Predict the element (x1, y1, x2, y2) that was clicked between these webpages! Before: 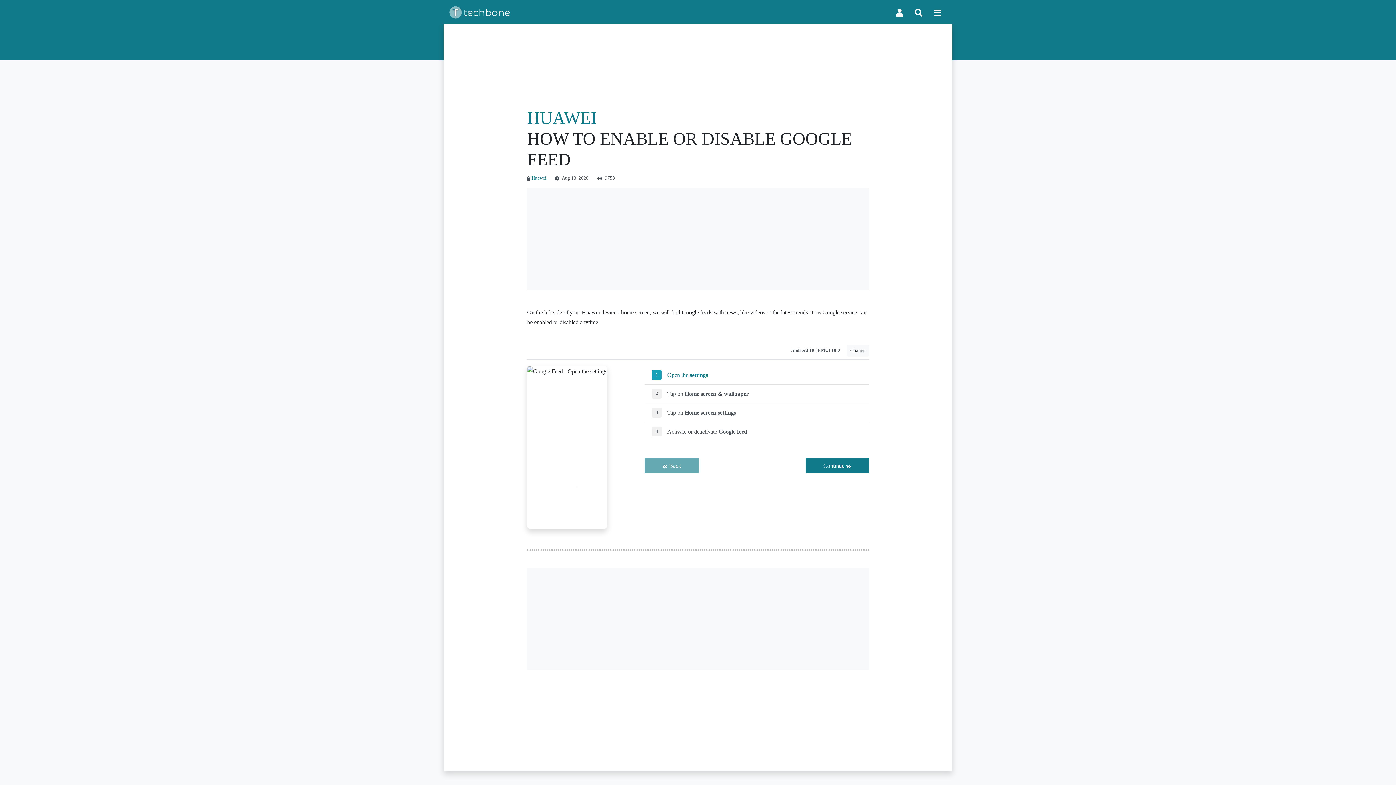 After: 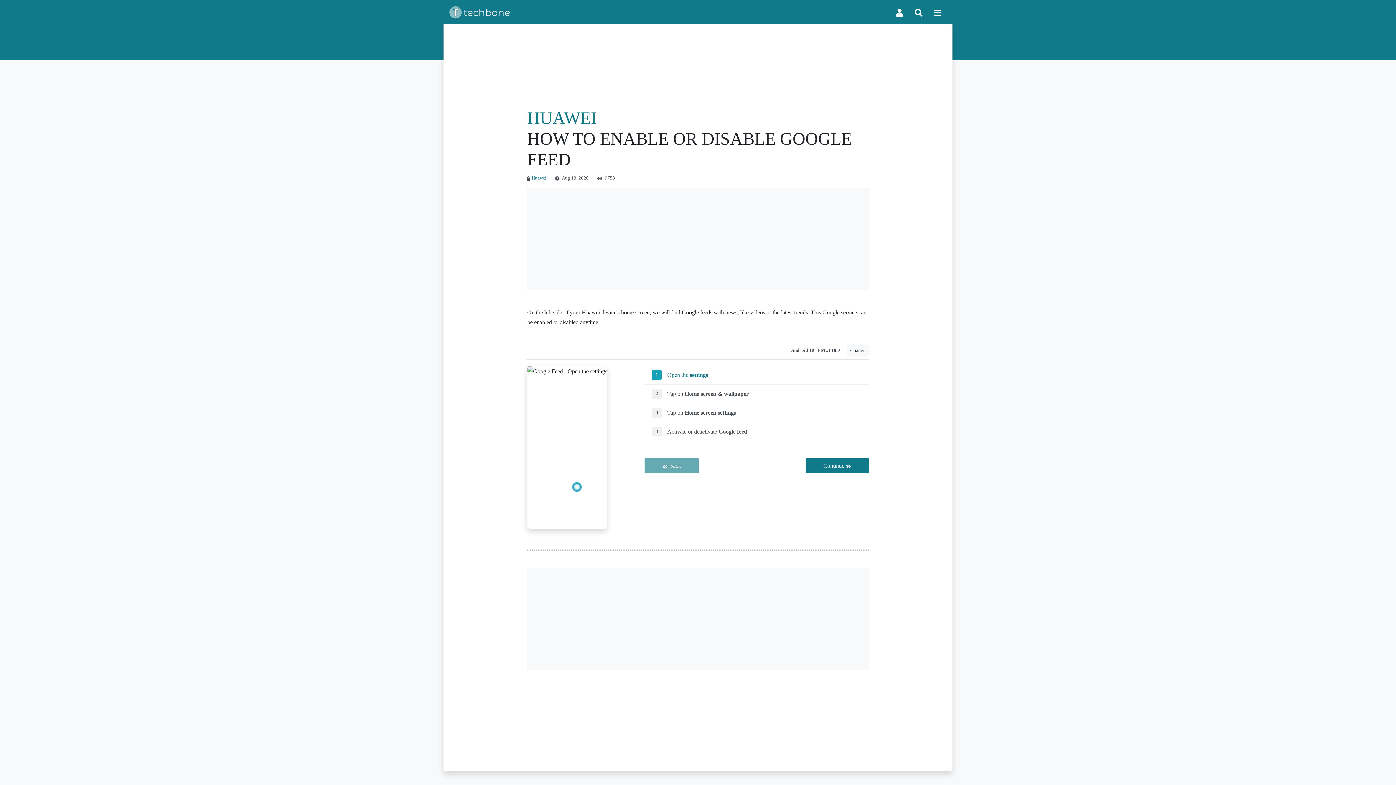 Action: label: Toggle navigation bbox: (909, 2, 928, 21)